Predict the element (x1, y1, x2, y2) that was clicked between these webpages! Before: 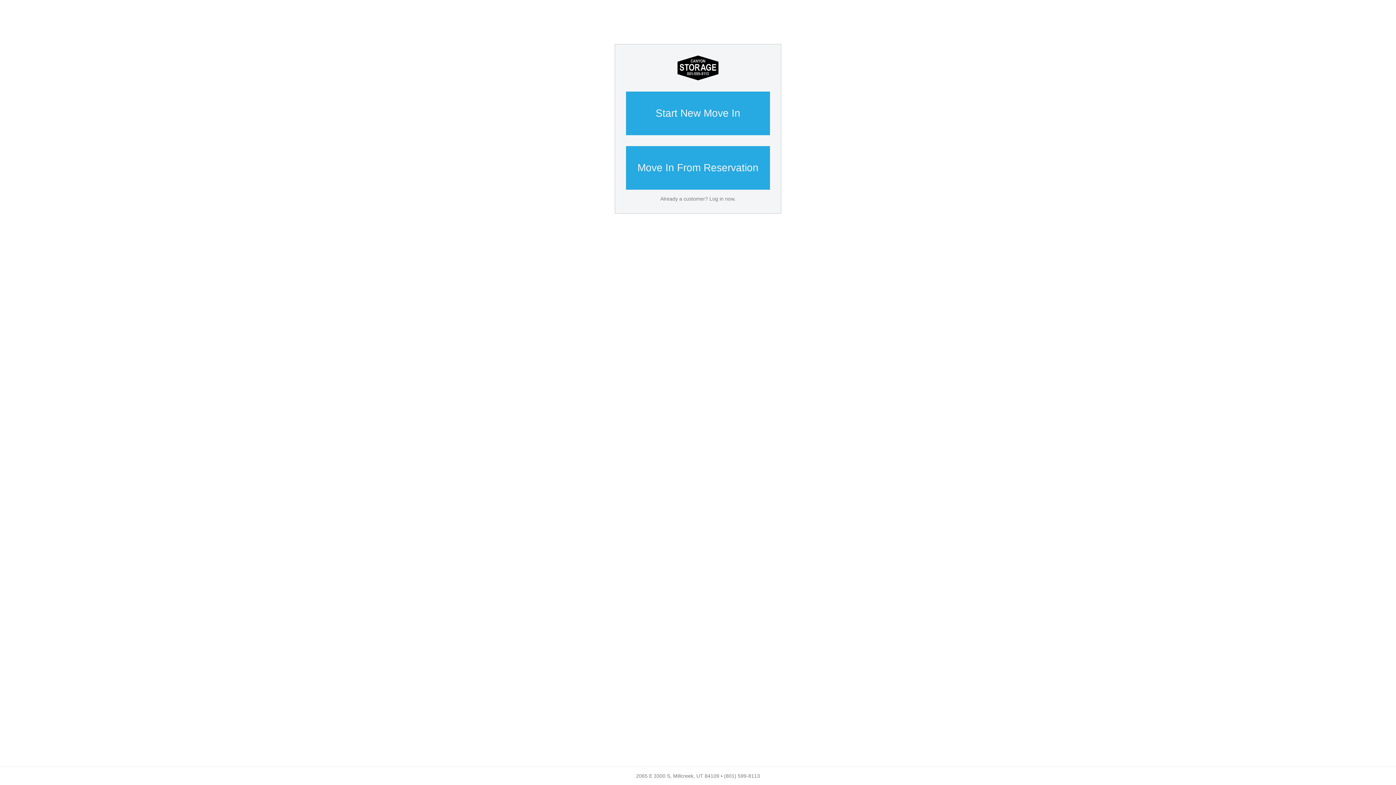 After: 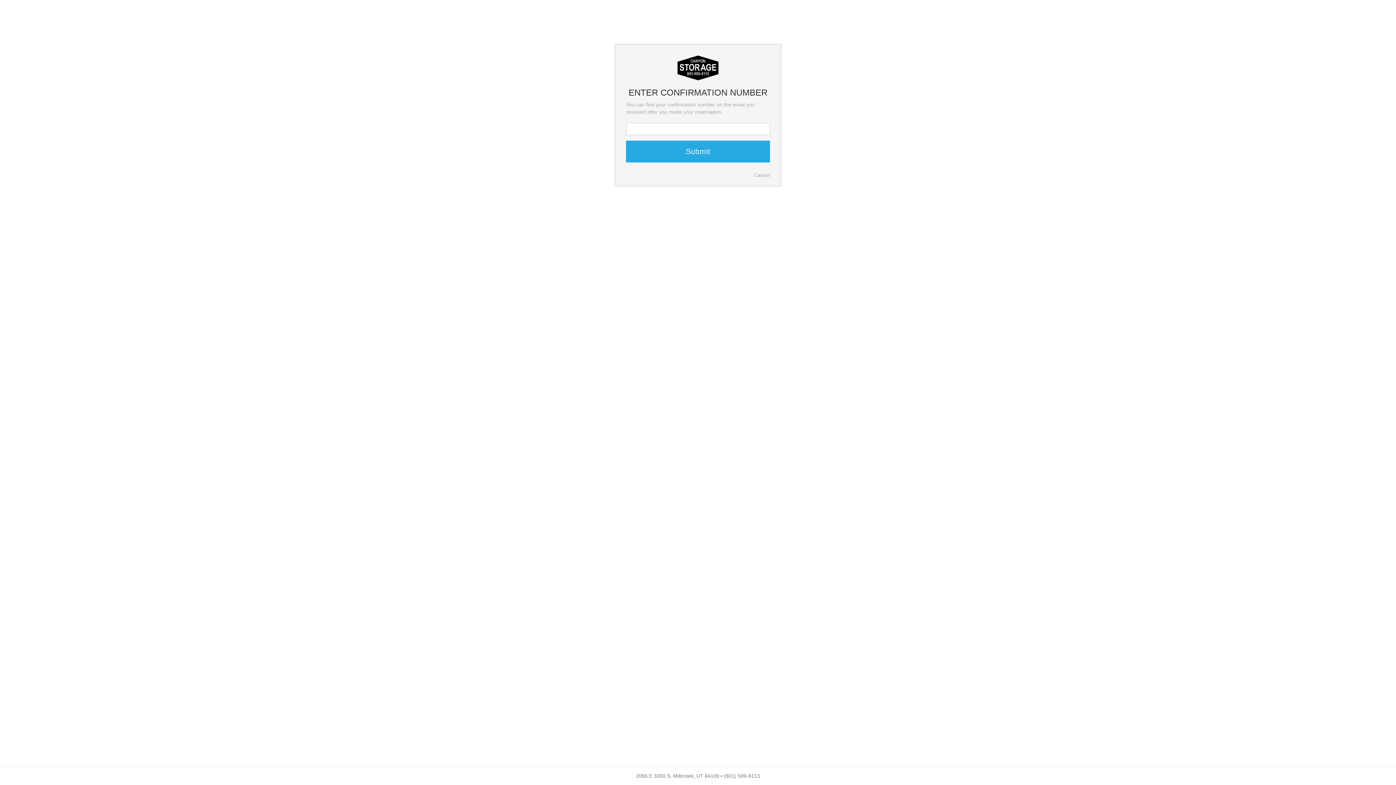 Action: bbox: (626, 146, 770, 189) label: Move In From Reservation